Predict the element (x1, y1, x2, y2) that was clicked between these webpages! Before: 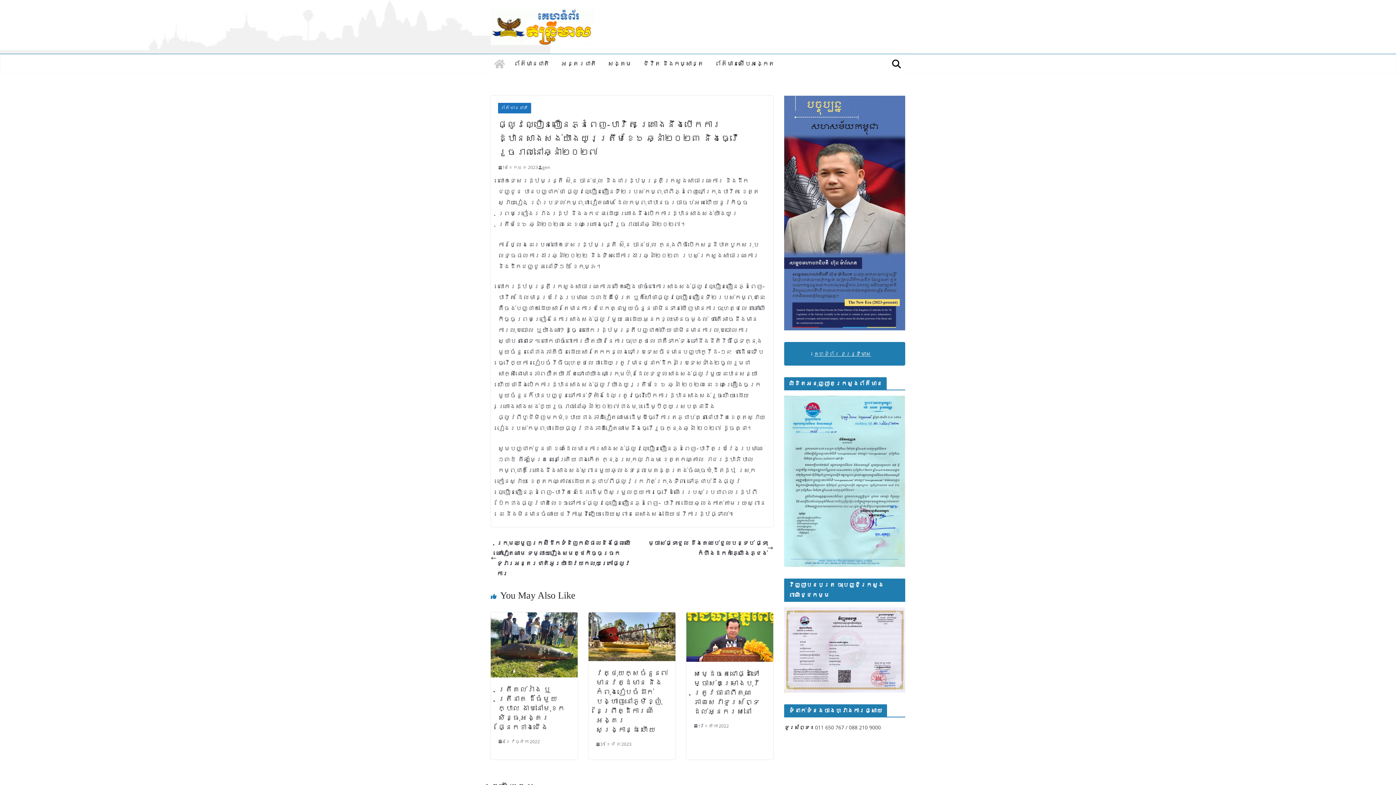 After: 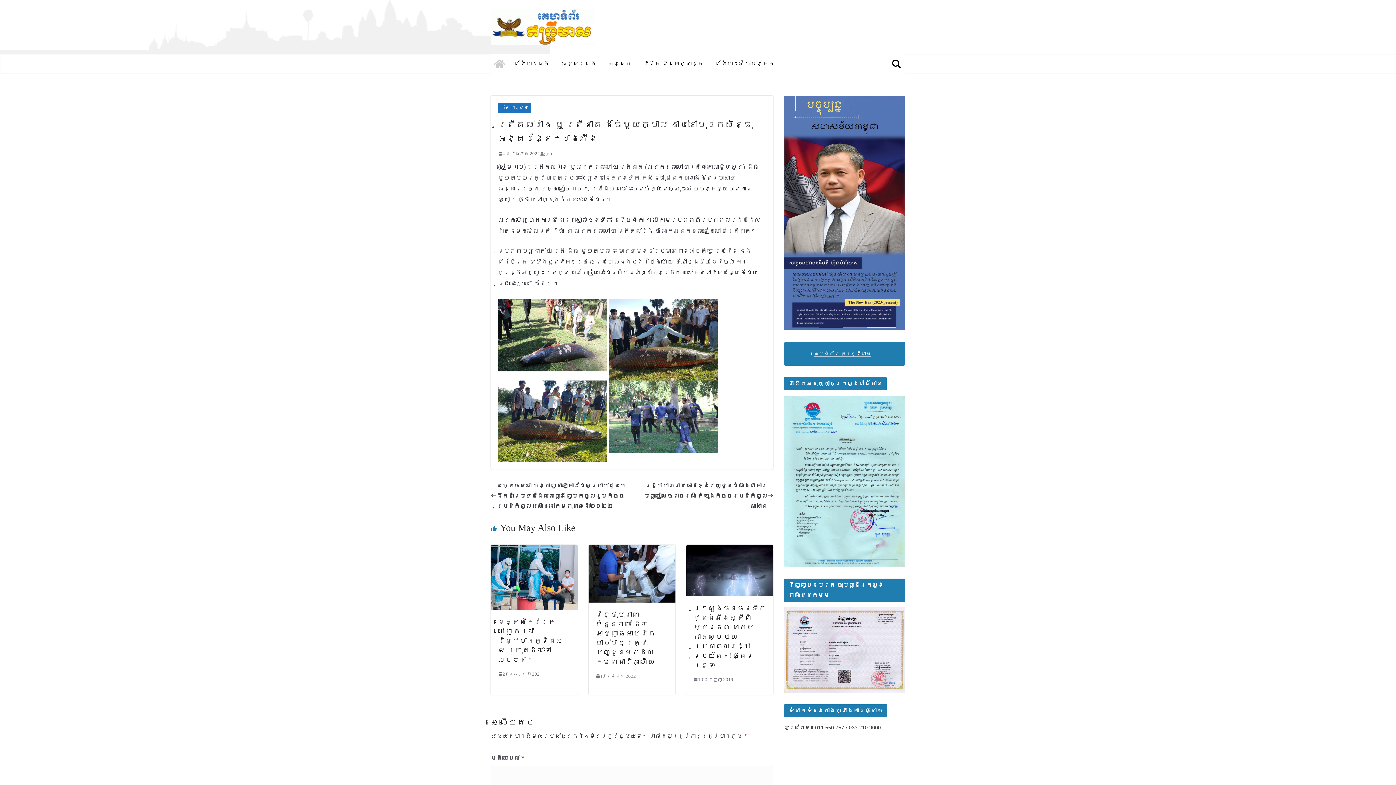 Action: bbox: (498, 738, 540, 745) label: 4 ខែ​វិច្ឆិកា 2022